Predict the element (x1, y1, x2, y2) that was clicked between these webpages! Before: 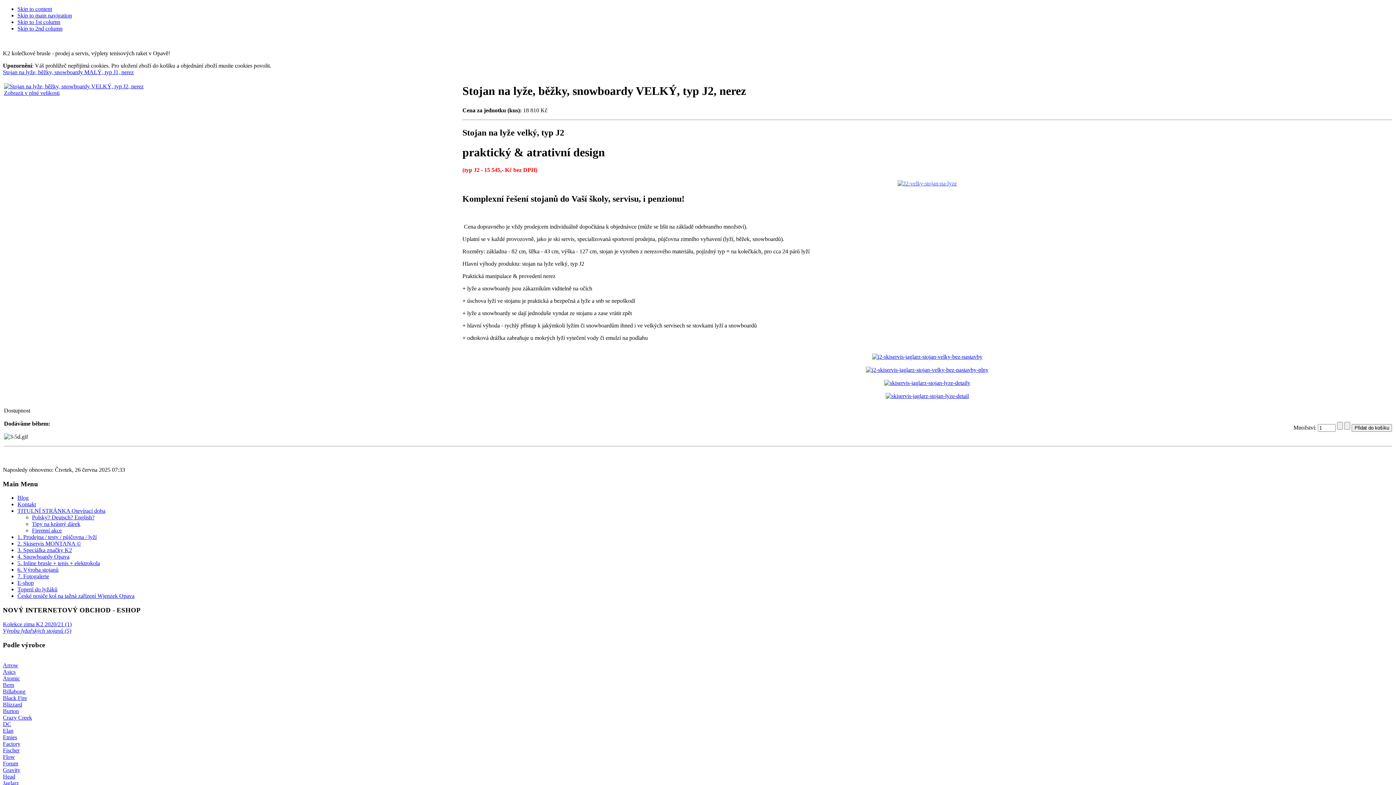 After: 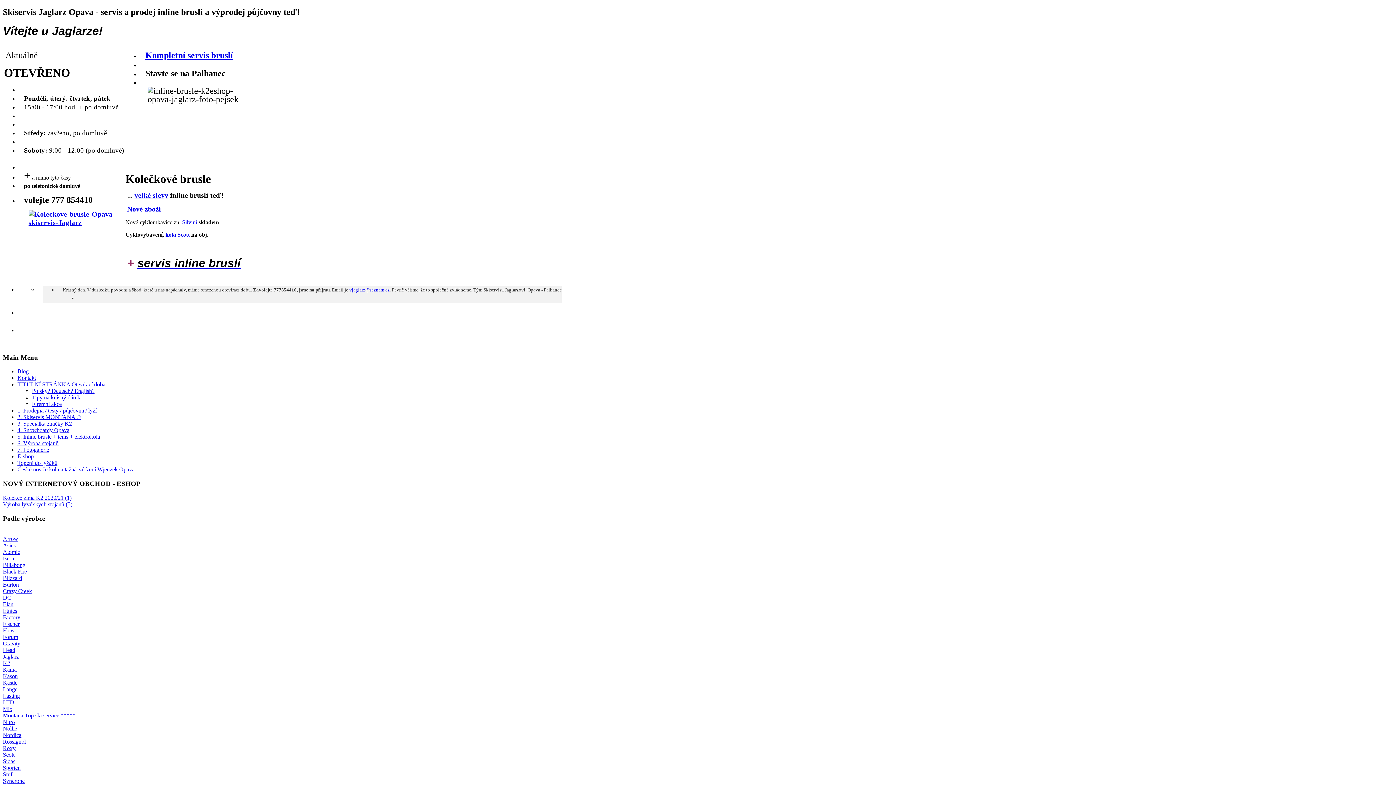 Action: label: Skip to content bbox: (17, 5, 52, 12)